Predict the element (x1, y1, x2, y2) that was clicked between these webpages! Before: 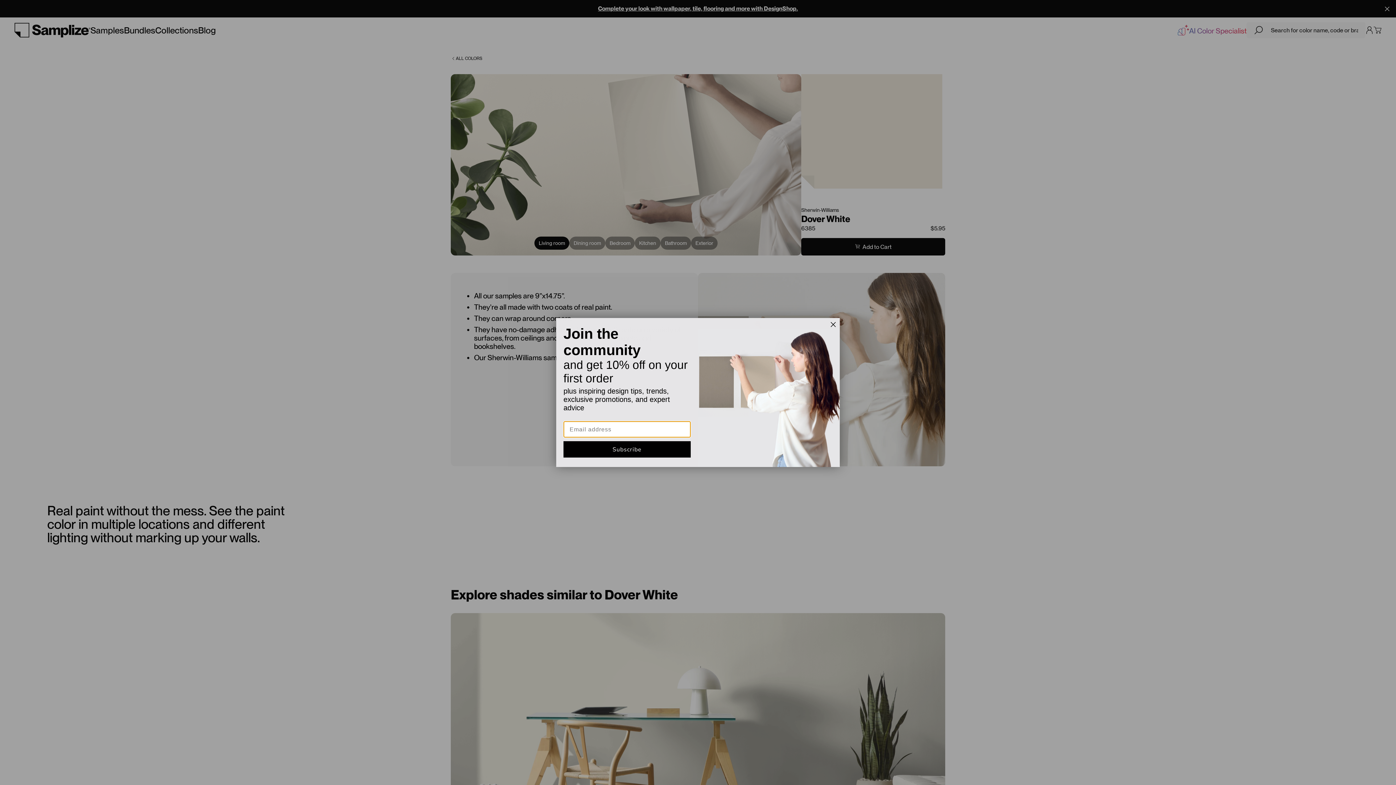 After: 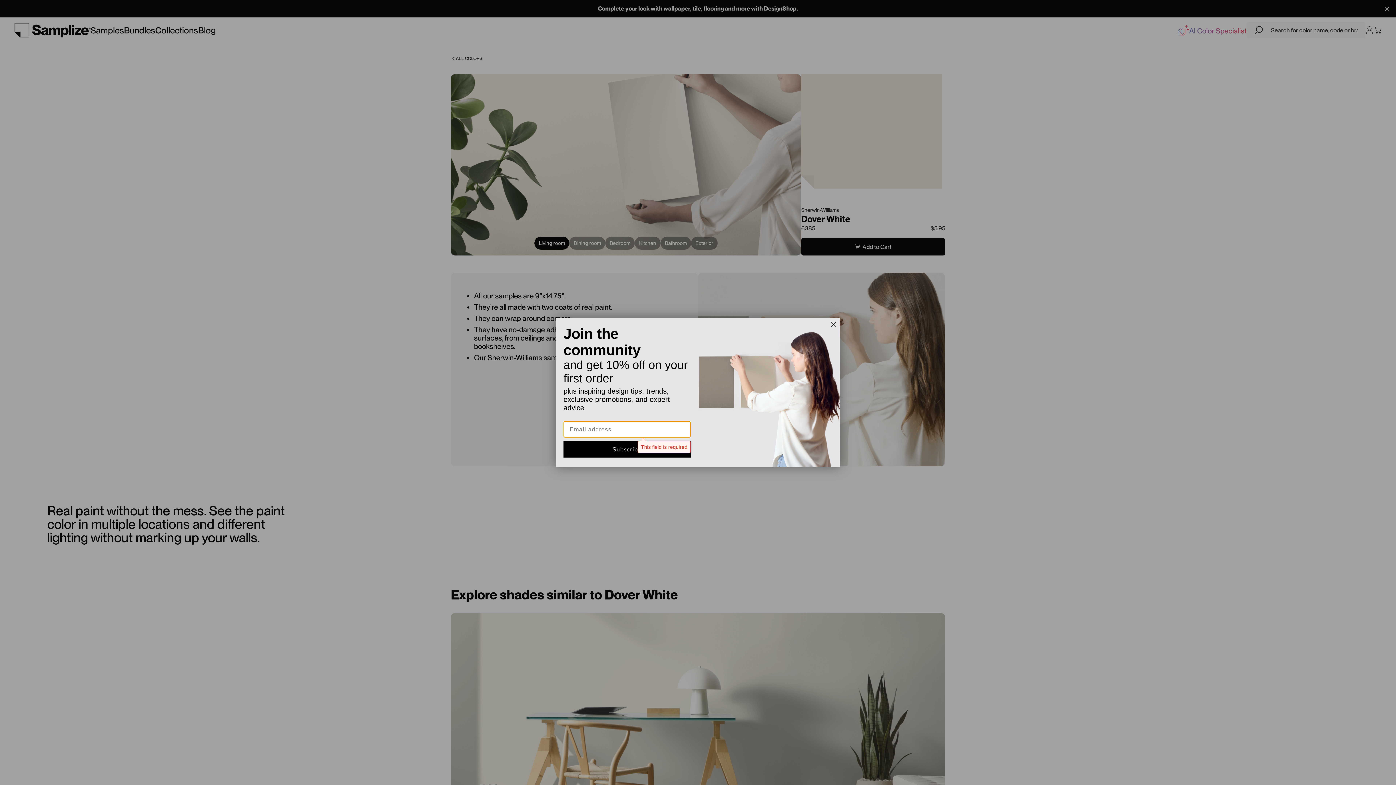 Action: bbox: (563, 441, 690, 457) label: Subscribe